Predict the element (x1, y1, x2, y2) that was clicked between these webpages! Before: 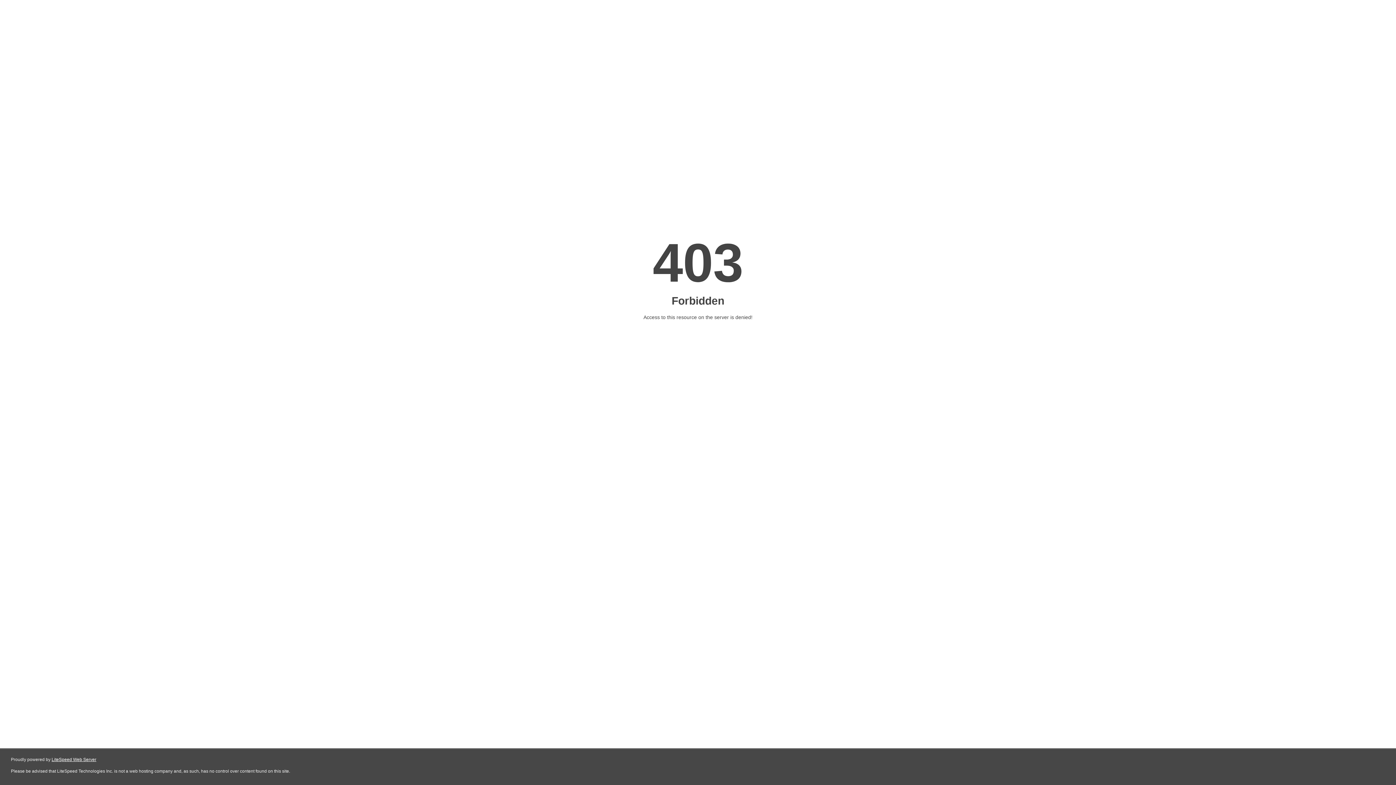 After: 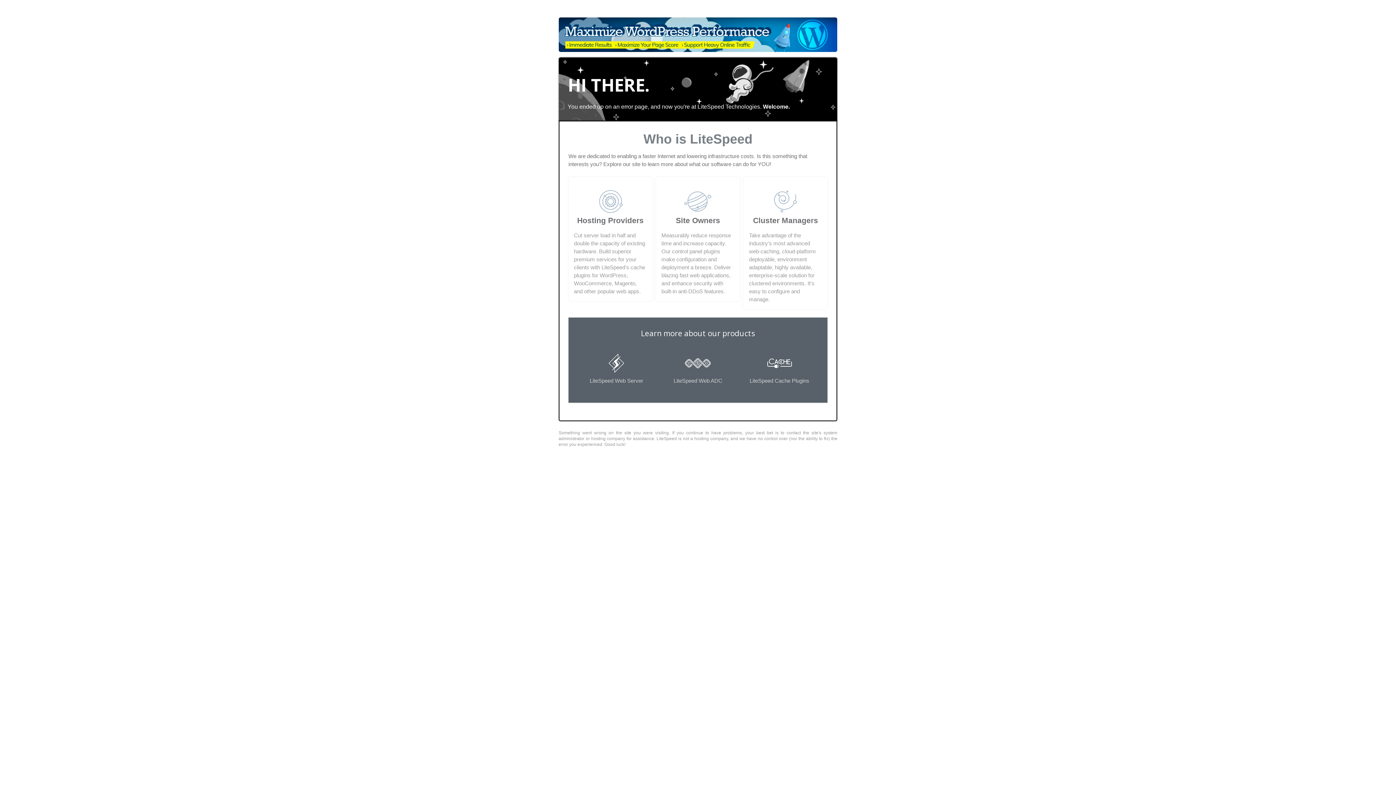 Action: label: LiteSpeed Web Server bbox: (51, 757, 96, 762)